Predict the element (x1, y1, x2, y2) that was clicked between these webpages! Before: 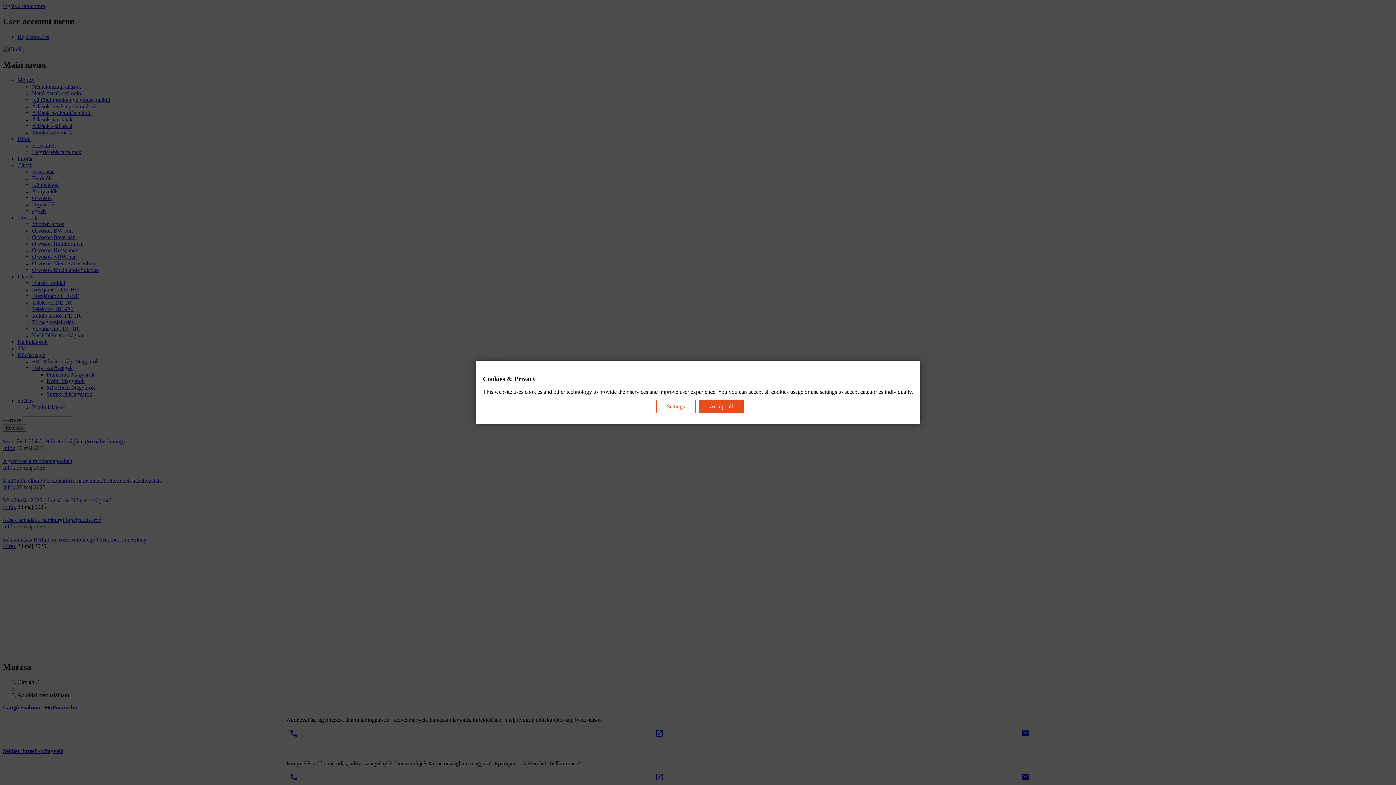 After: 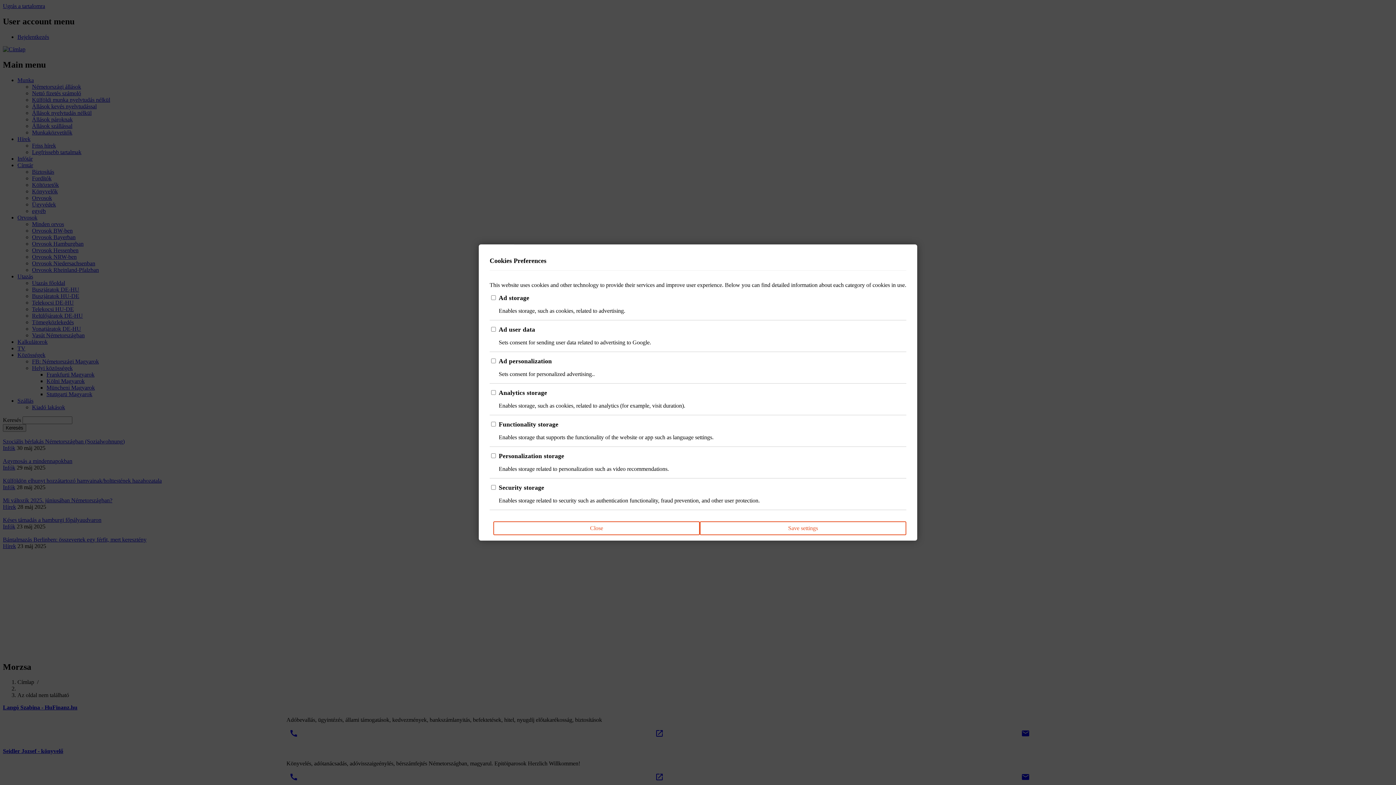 Action: bbox: (656, 399, 695, 413) label: Settings